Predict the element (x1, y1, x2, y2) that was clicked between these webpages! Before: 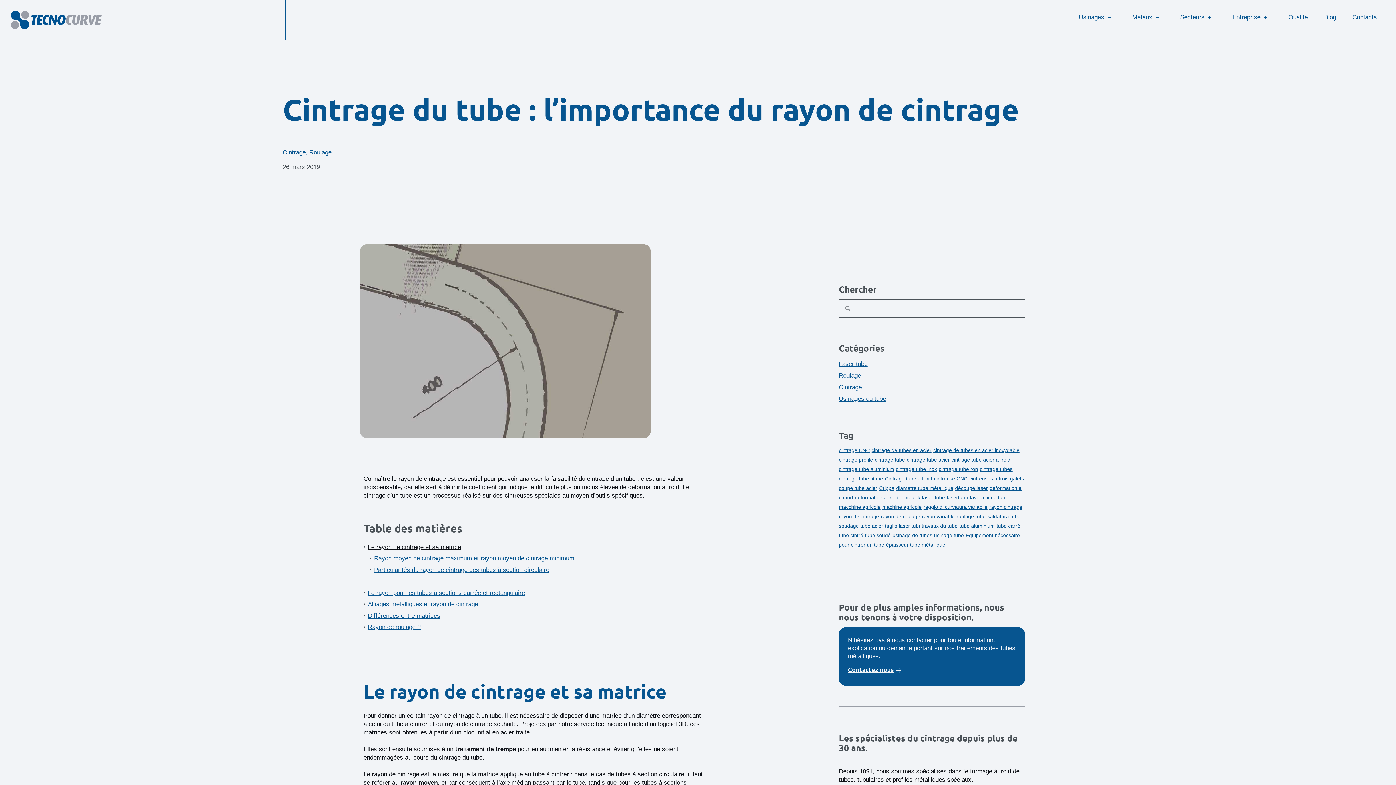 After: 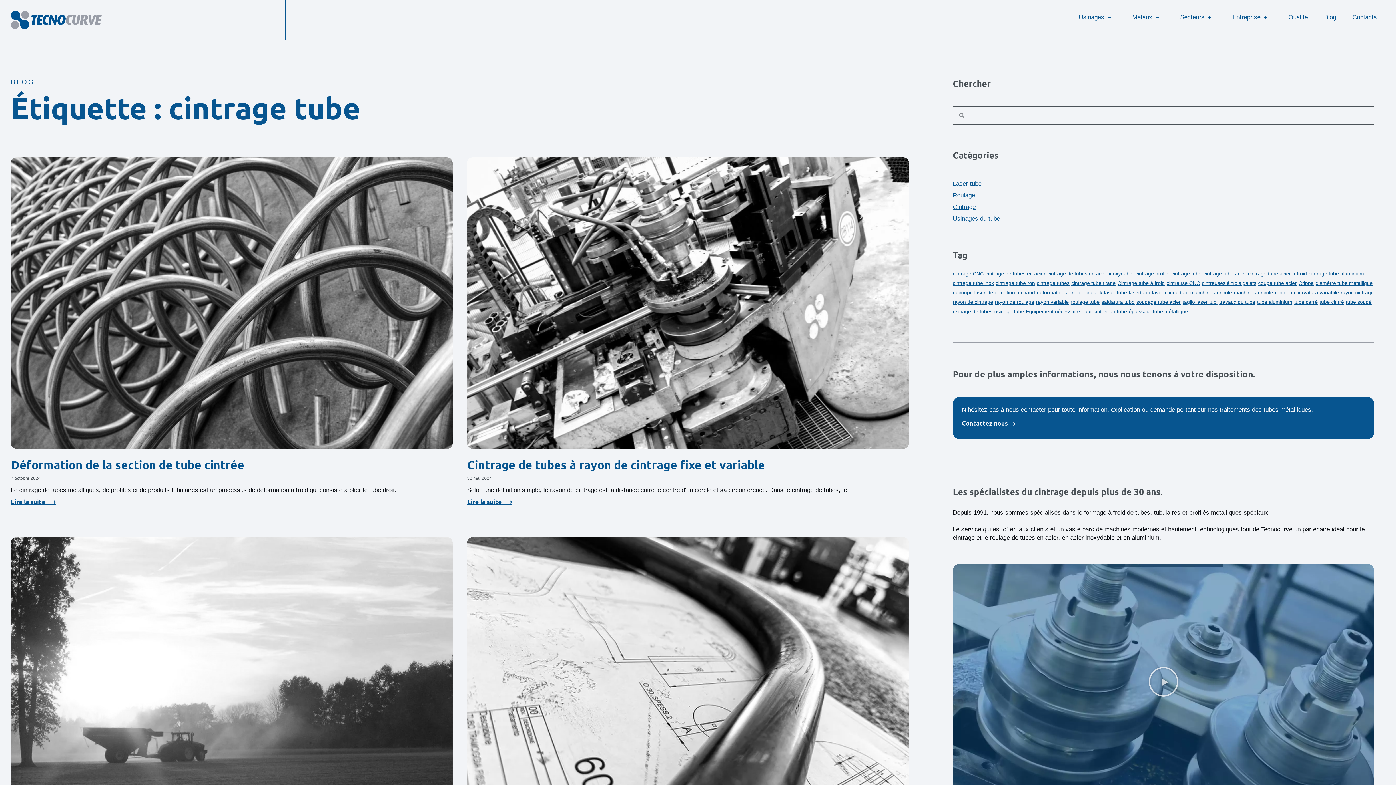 Action: label: cintrage tube (10 éléments) bbox: (875, 457, 905, 462)